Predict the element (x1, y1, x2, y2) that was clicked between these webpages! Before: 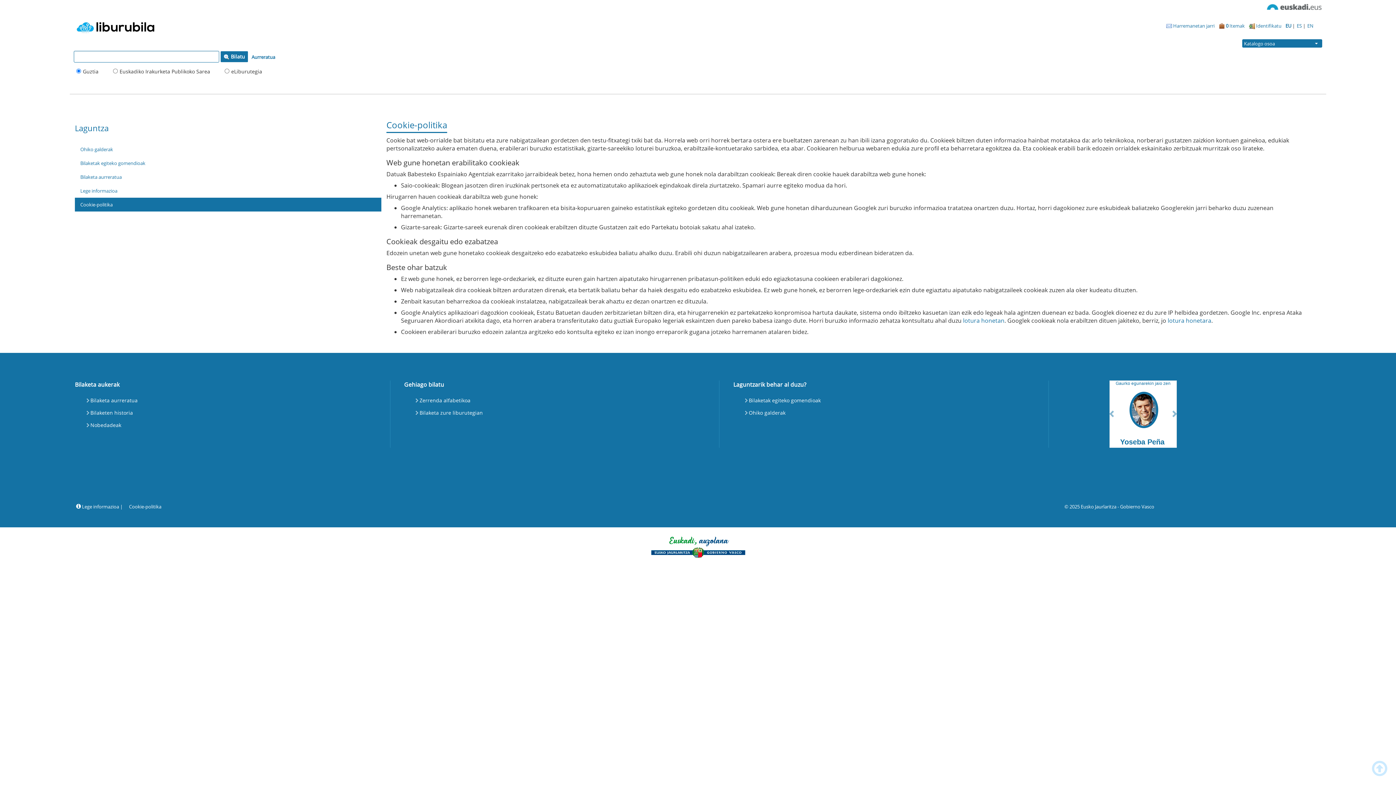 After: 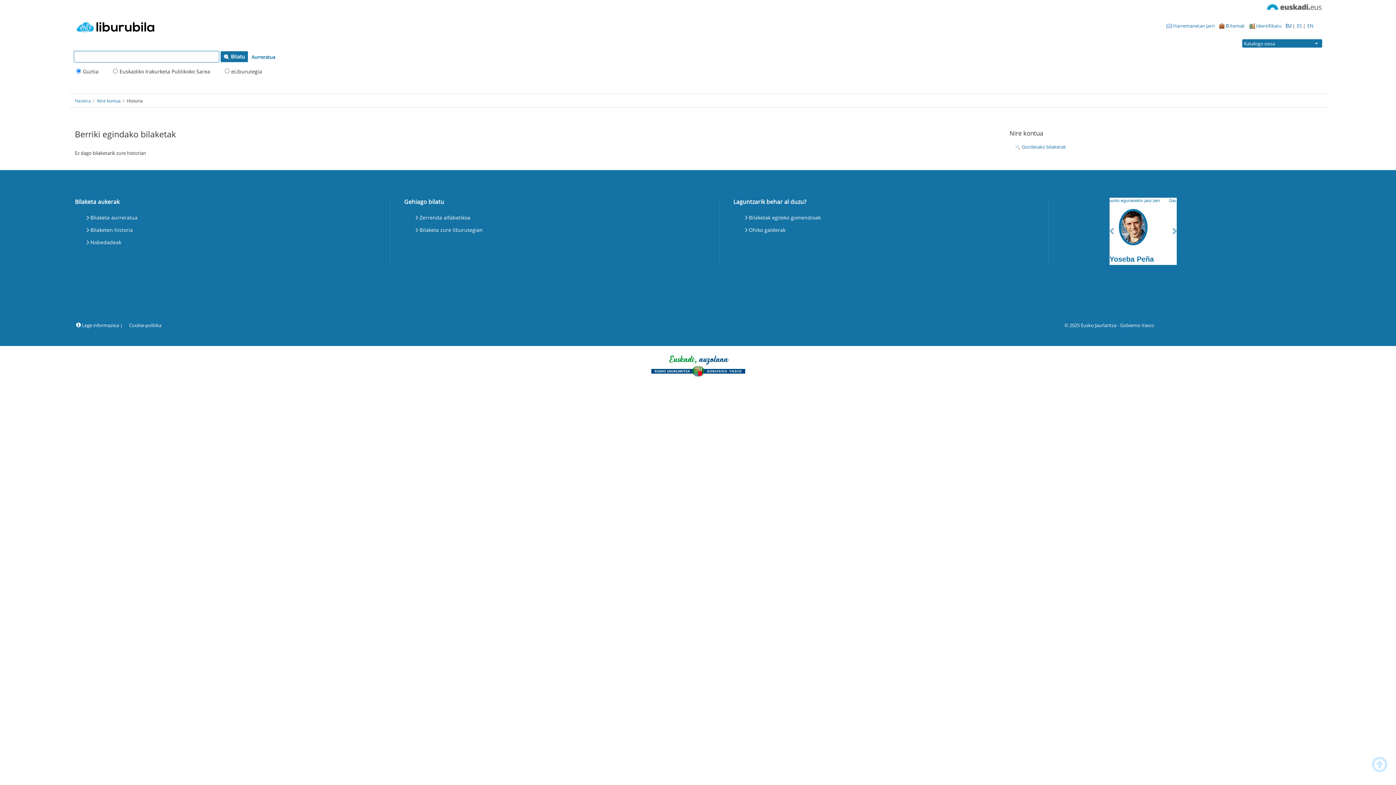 Action: label: Bilaketen historia bbox: (85, 407, 134, 419)